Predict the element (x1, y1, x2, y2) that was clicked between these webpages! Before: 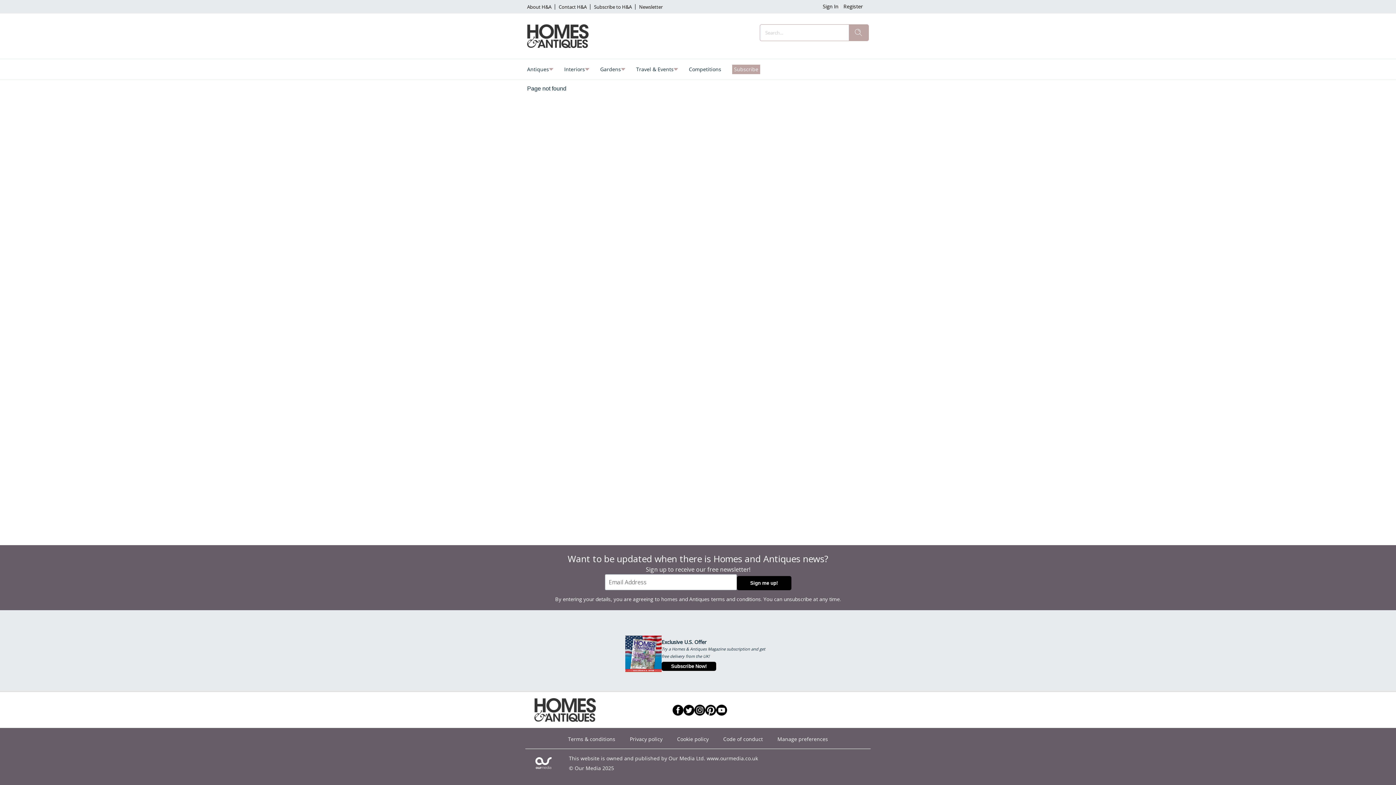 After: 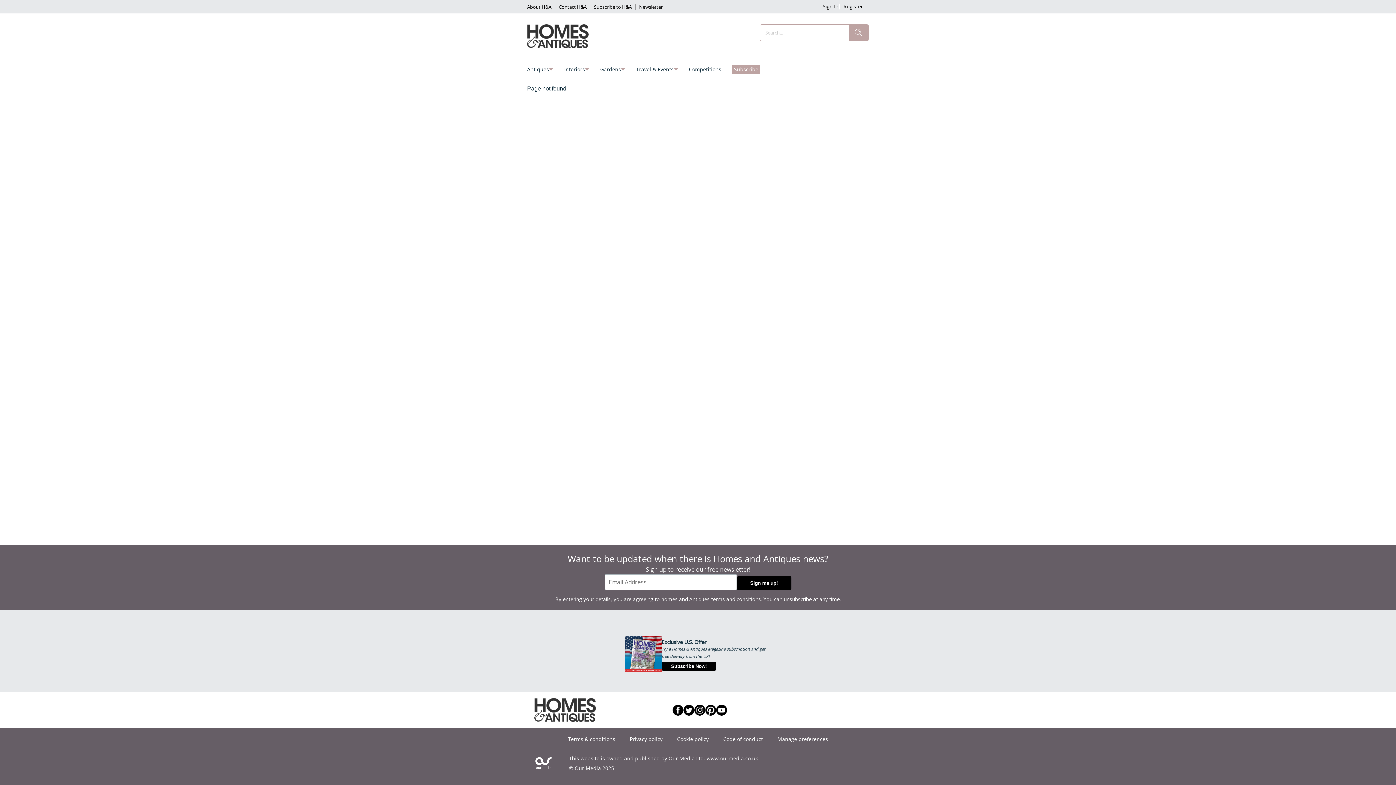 Action: label: Code of conduct bbox: (716, 735, 770, 749)